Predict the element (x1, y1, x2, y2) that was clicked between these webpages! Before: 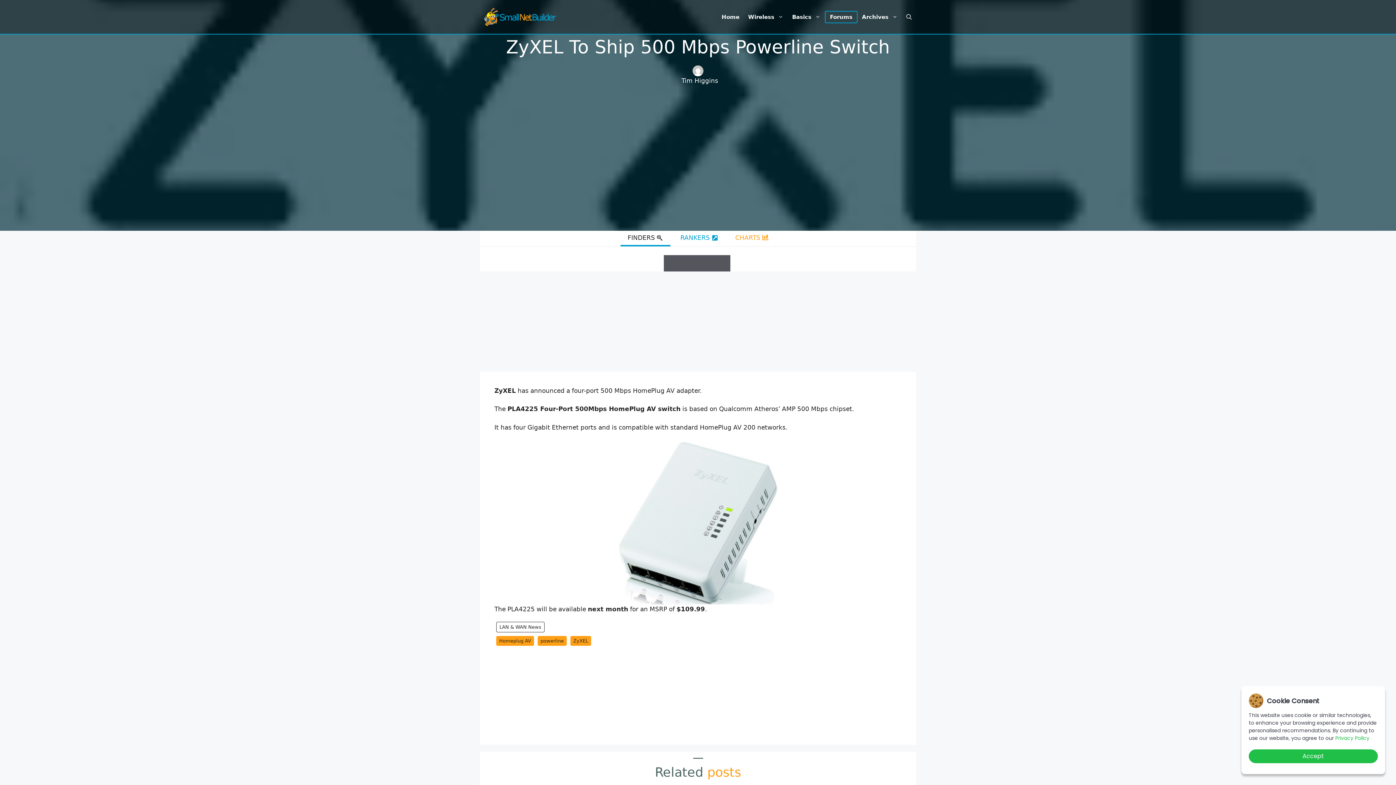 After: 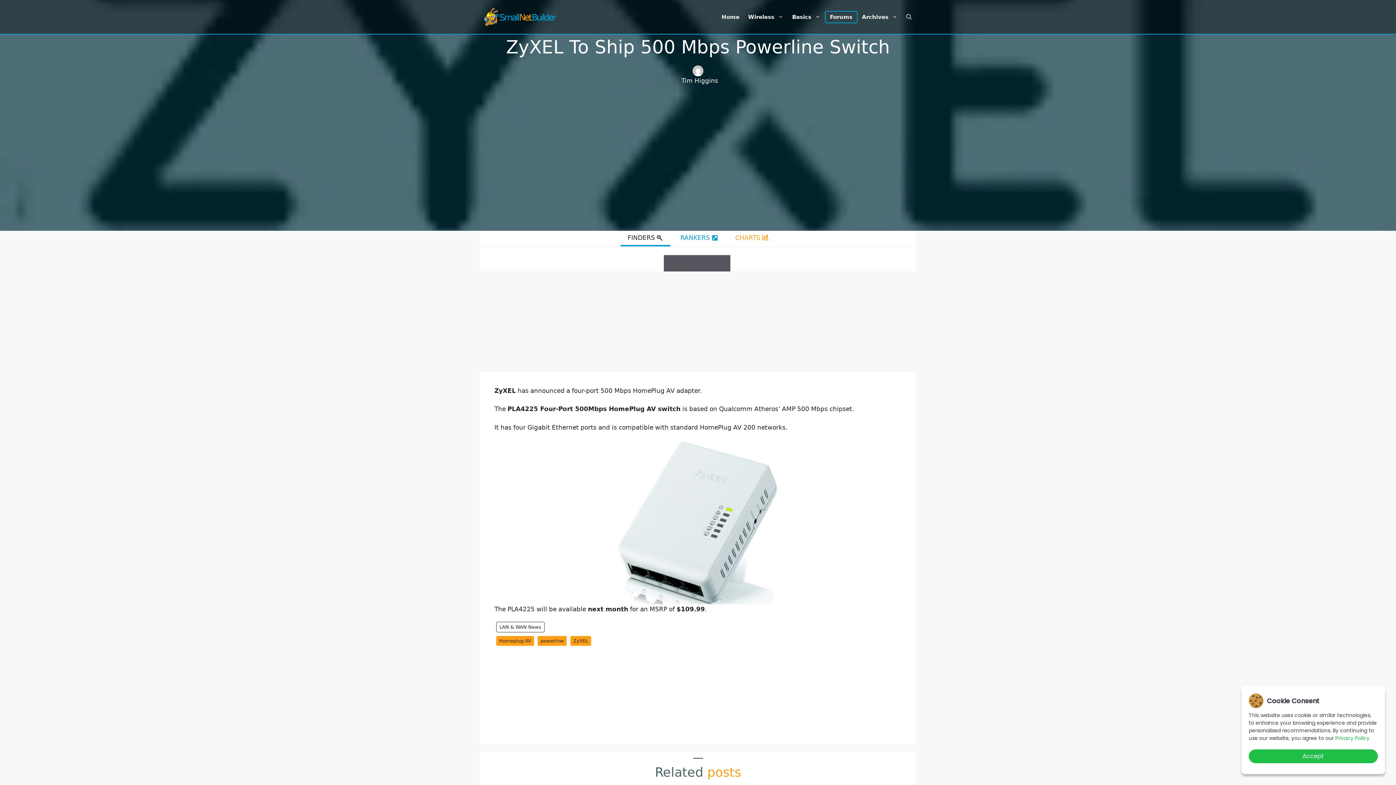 Action: bbox: (620, 230, 670, 246) label: FINDERS